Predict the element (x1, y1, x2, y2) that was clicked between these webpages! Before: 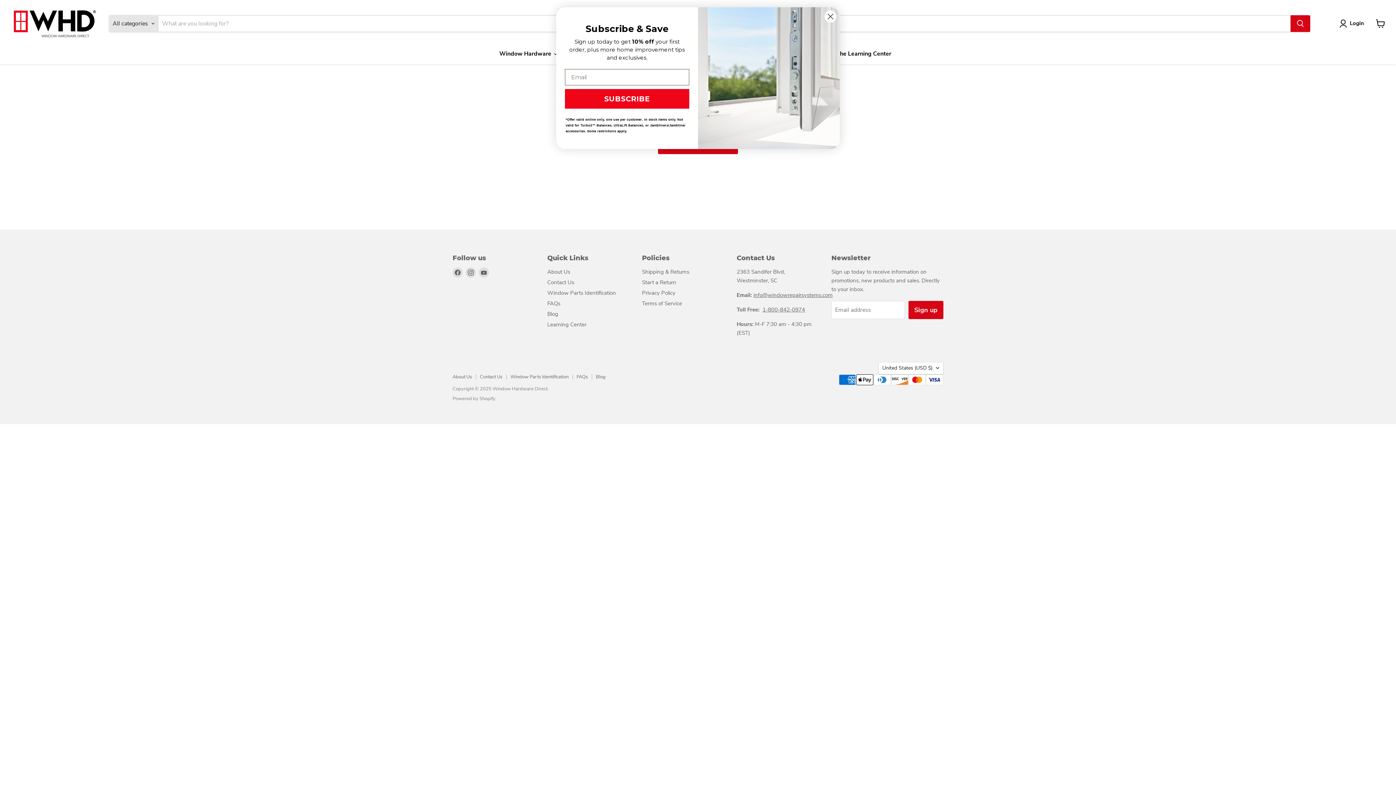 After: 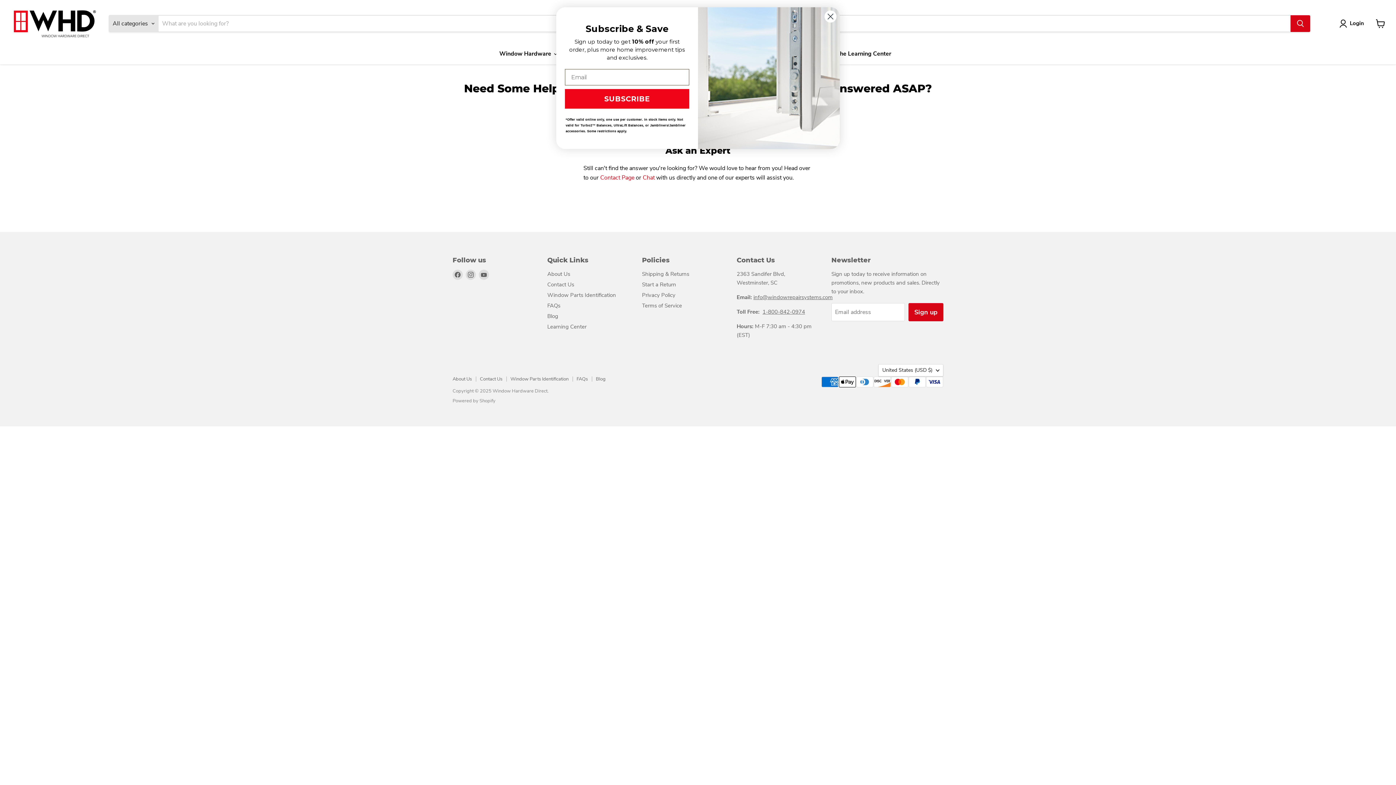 Action: label: FAQs bbox: (576, 373, 588, 380)